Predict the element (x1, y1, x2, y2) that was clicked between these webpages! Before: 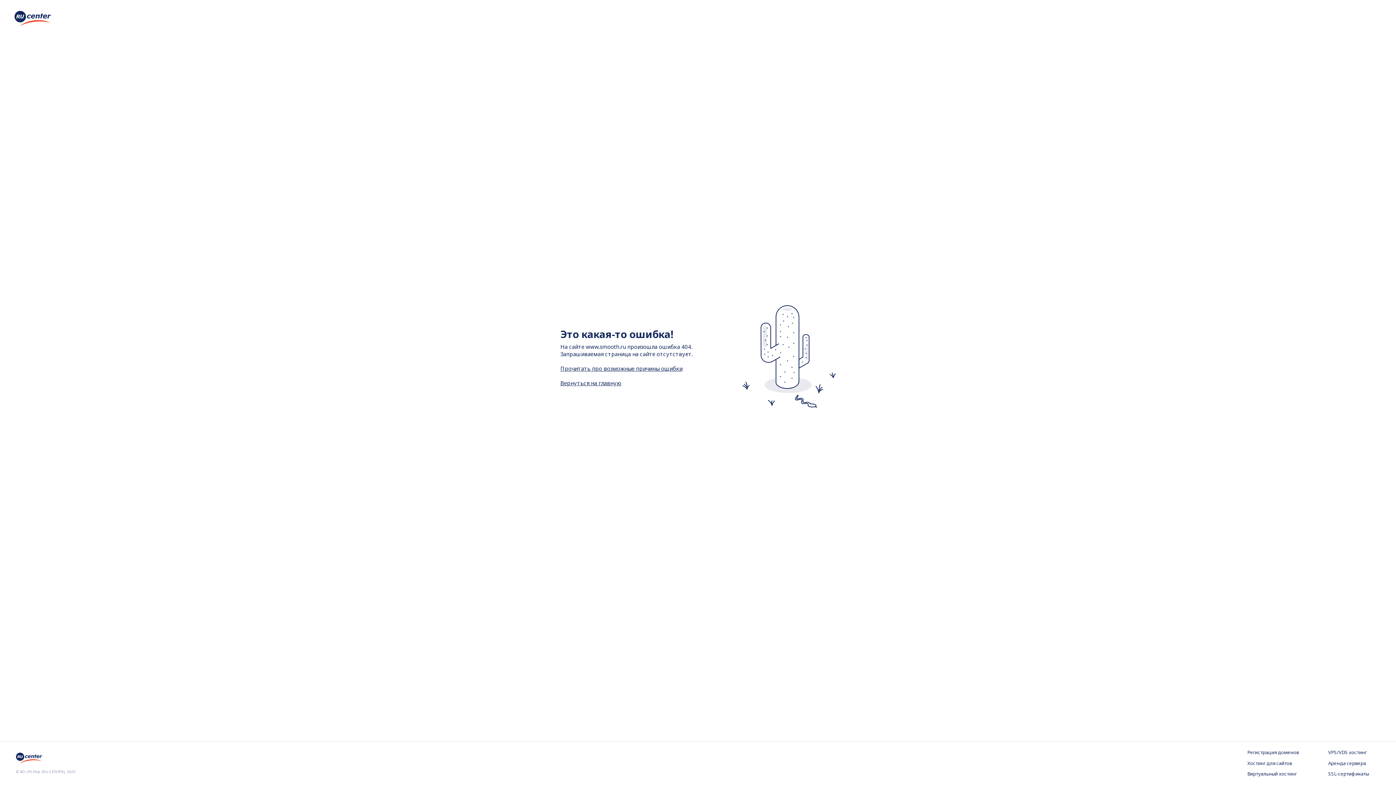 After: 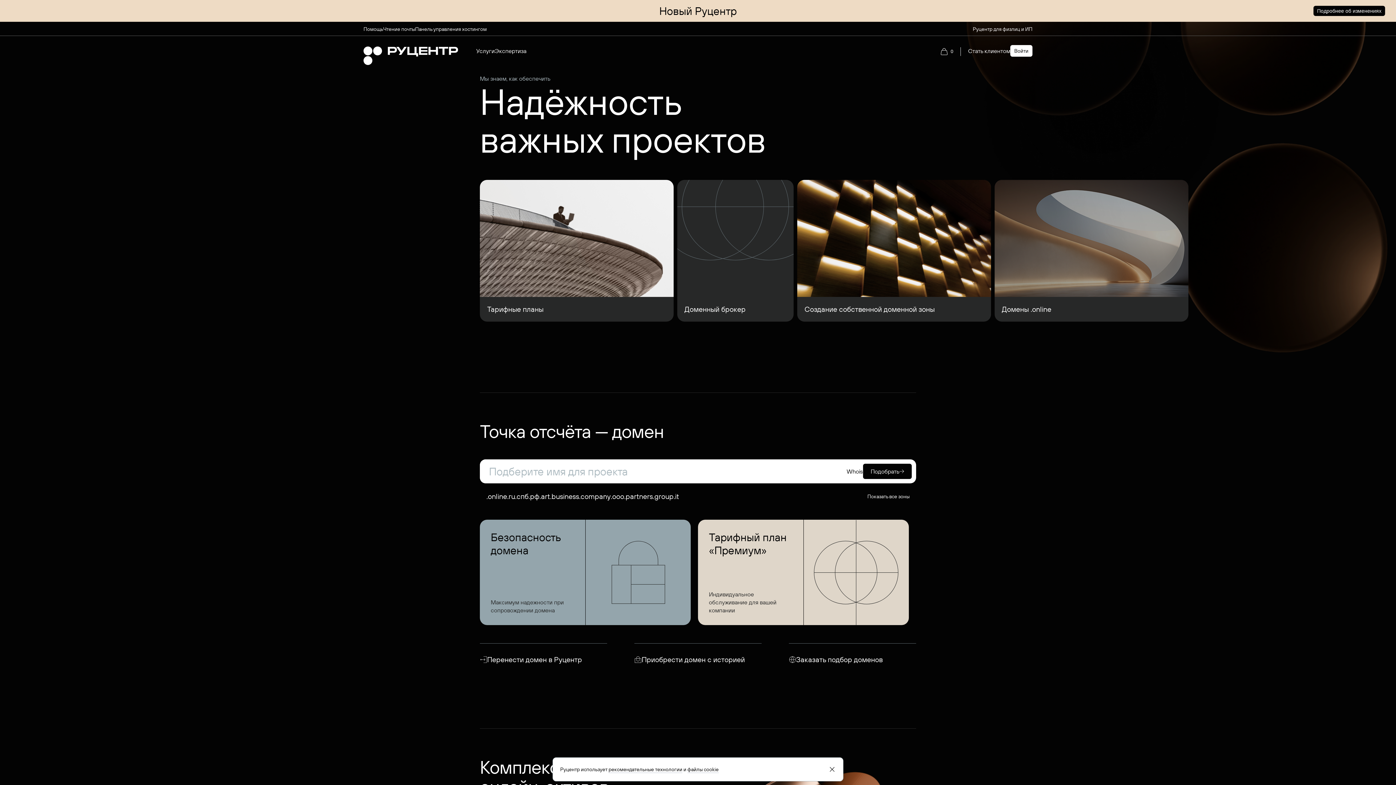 Action: bbox: (16, 757, 44, 765)